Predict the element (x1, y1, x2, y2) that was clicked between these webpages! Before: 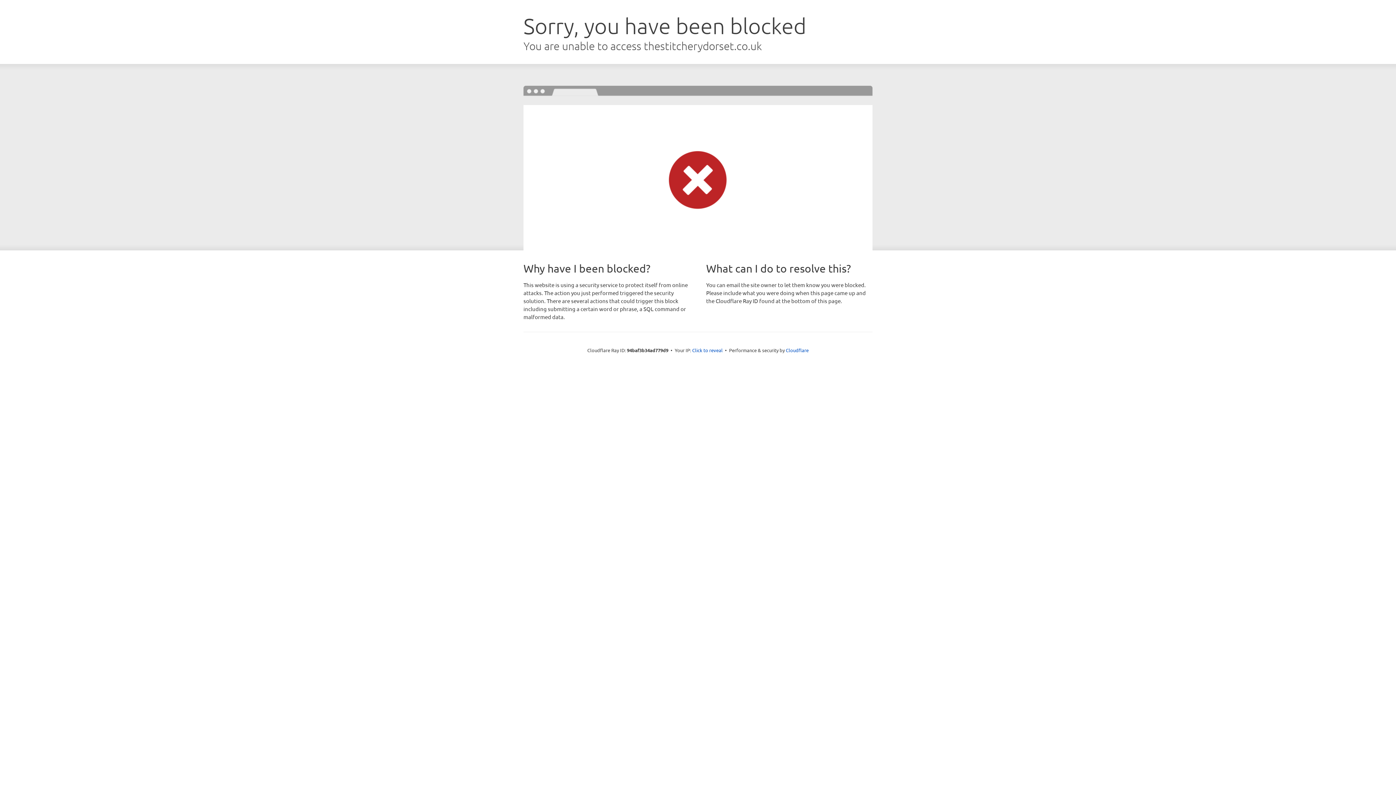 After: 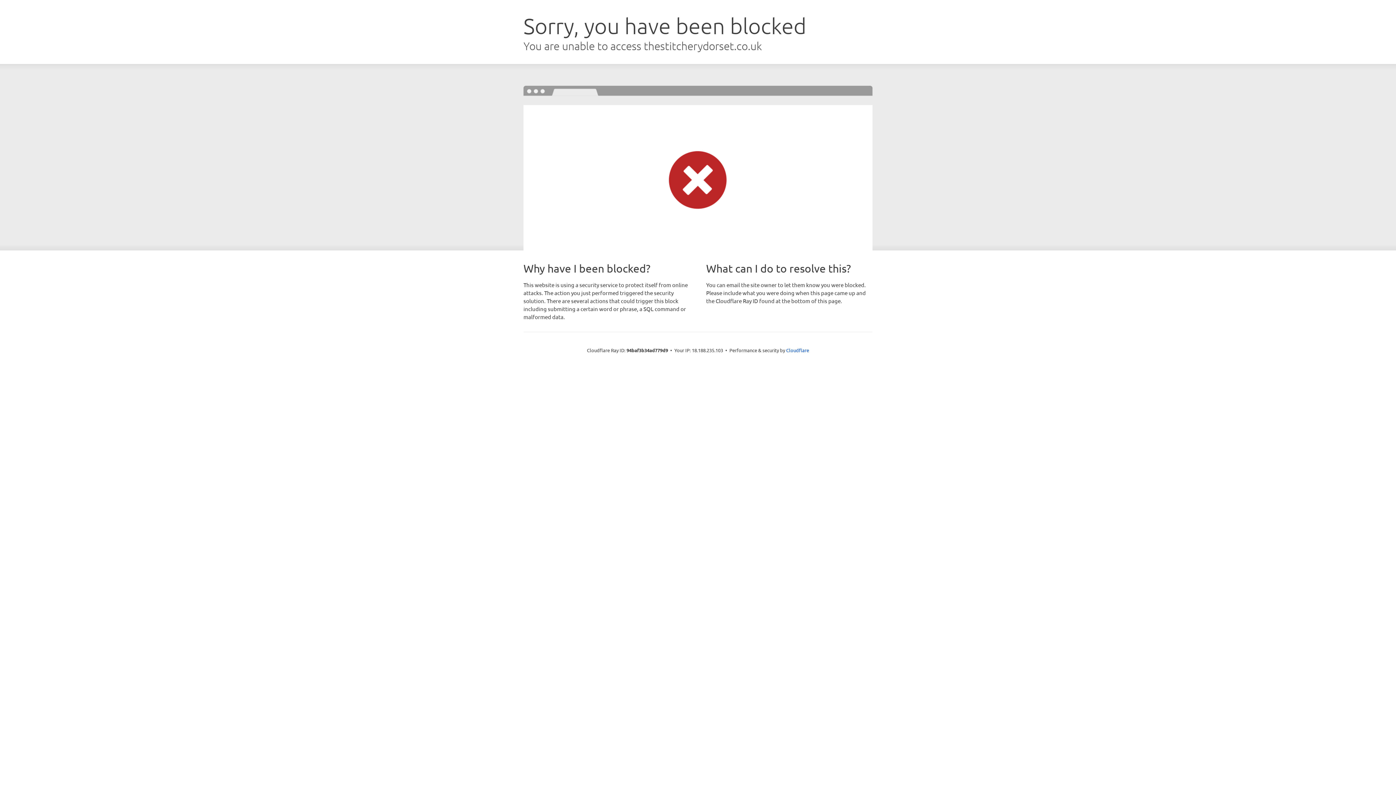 Action: bbox: (692, 346, 722, 353) label: Click to reveal